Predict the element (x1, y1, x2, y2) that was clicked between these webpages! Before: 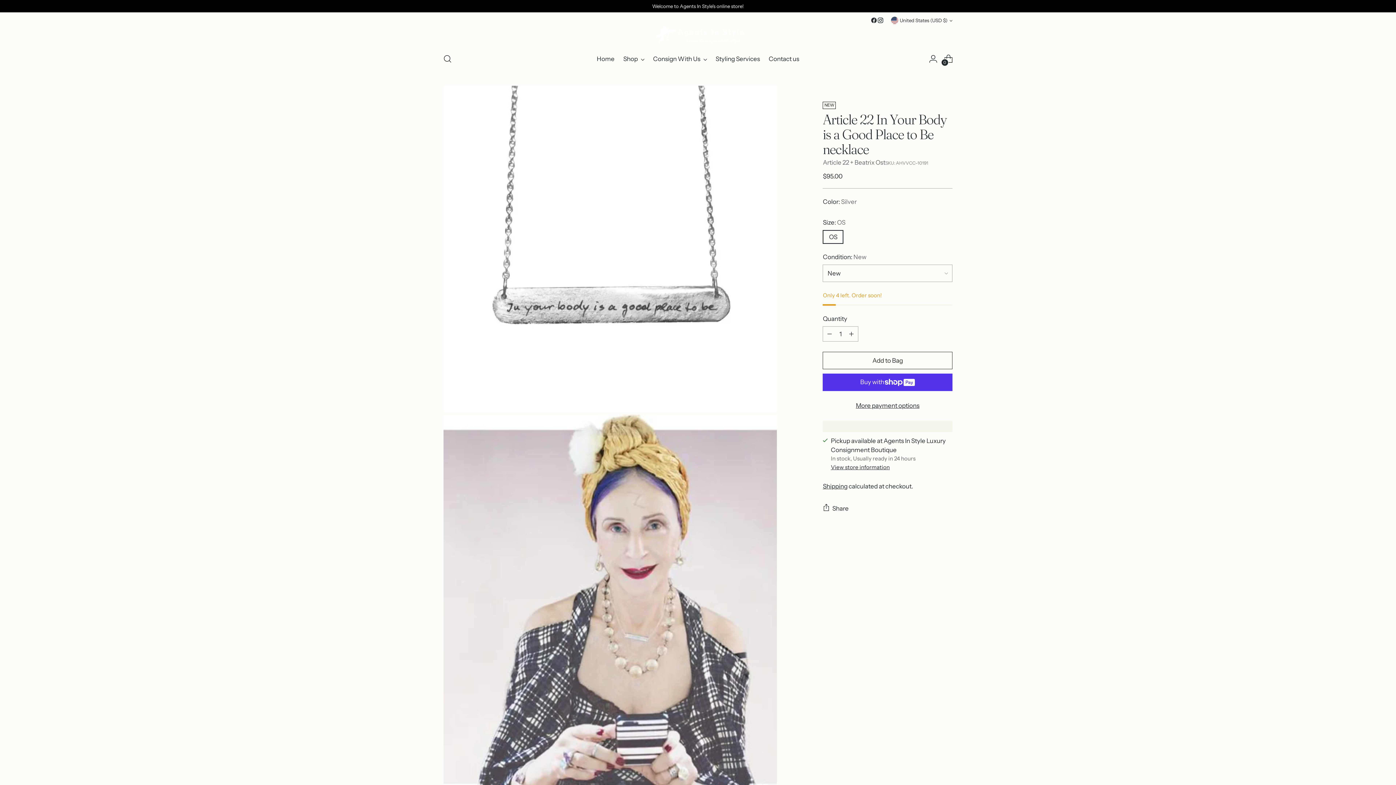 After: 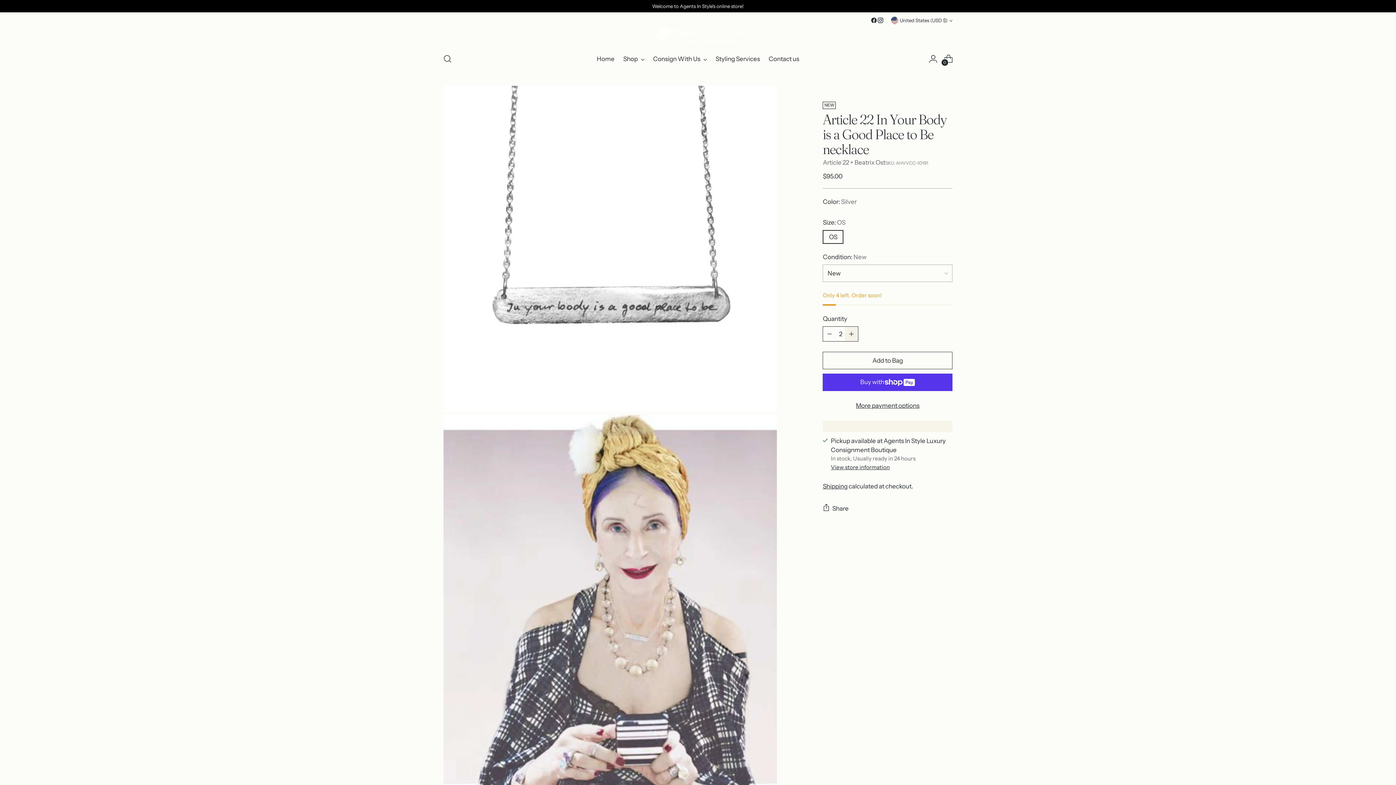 Action: label: Add product quantity bbox: (845, 326, 858, 341)